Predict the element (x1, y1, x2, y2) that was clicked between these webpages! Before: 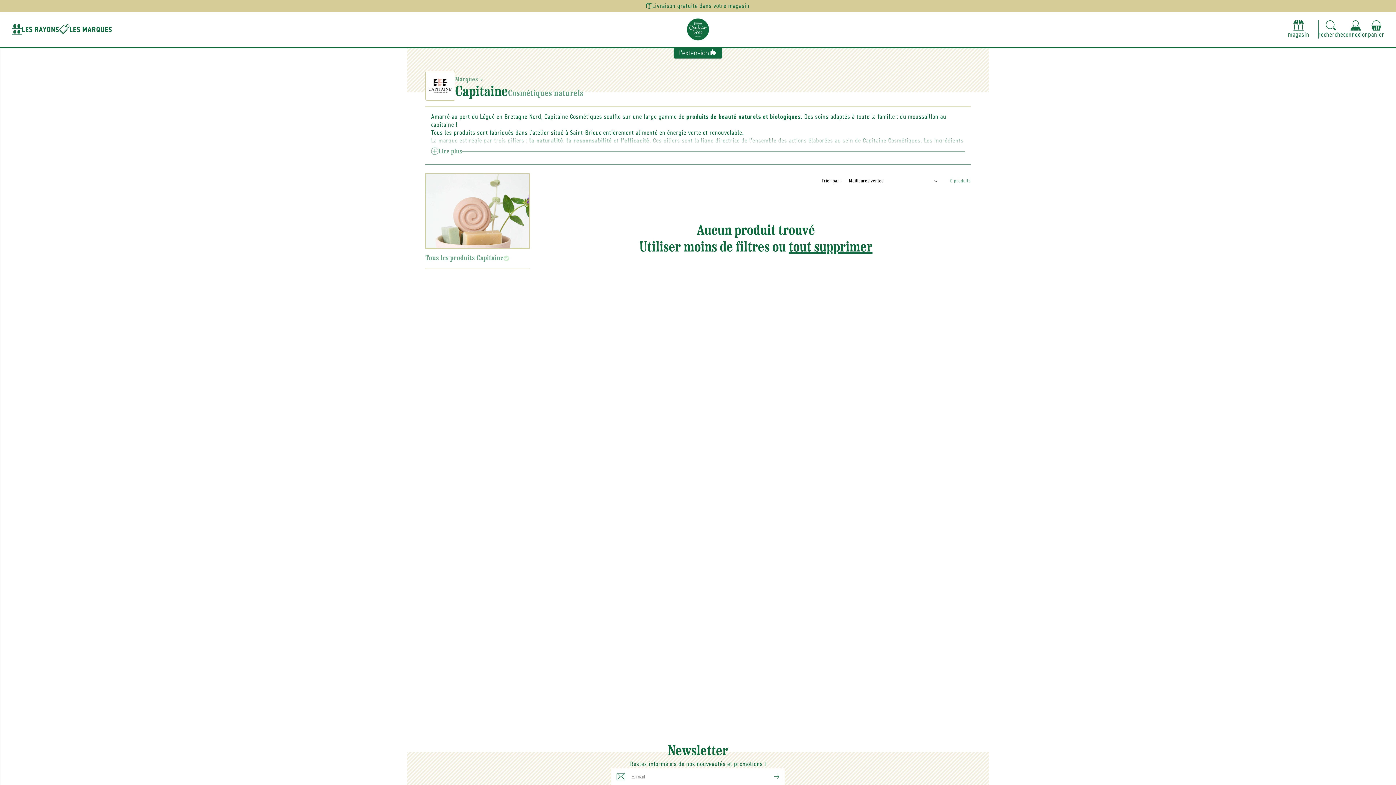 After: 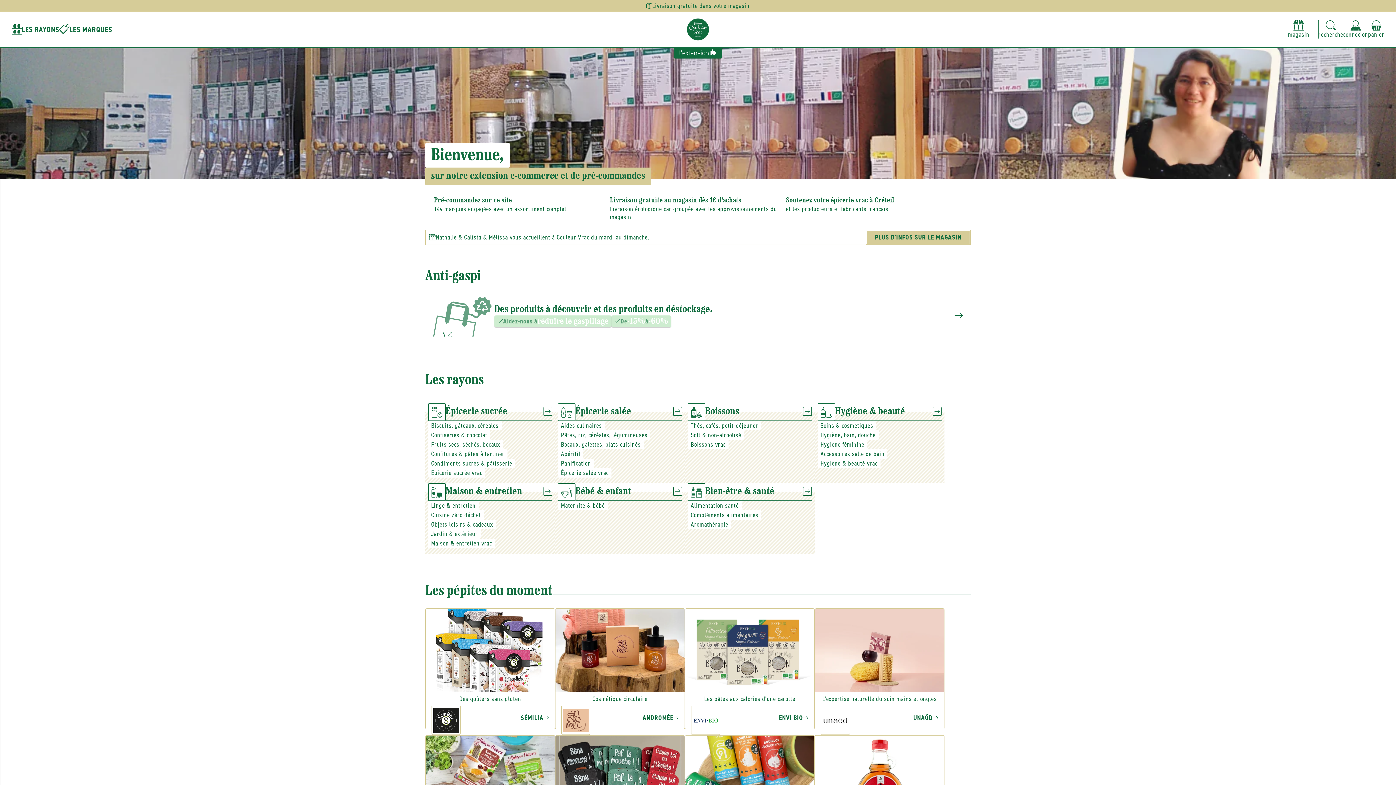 Action: bbox: (654, 17, 741, 41)